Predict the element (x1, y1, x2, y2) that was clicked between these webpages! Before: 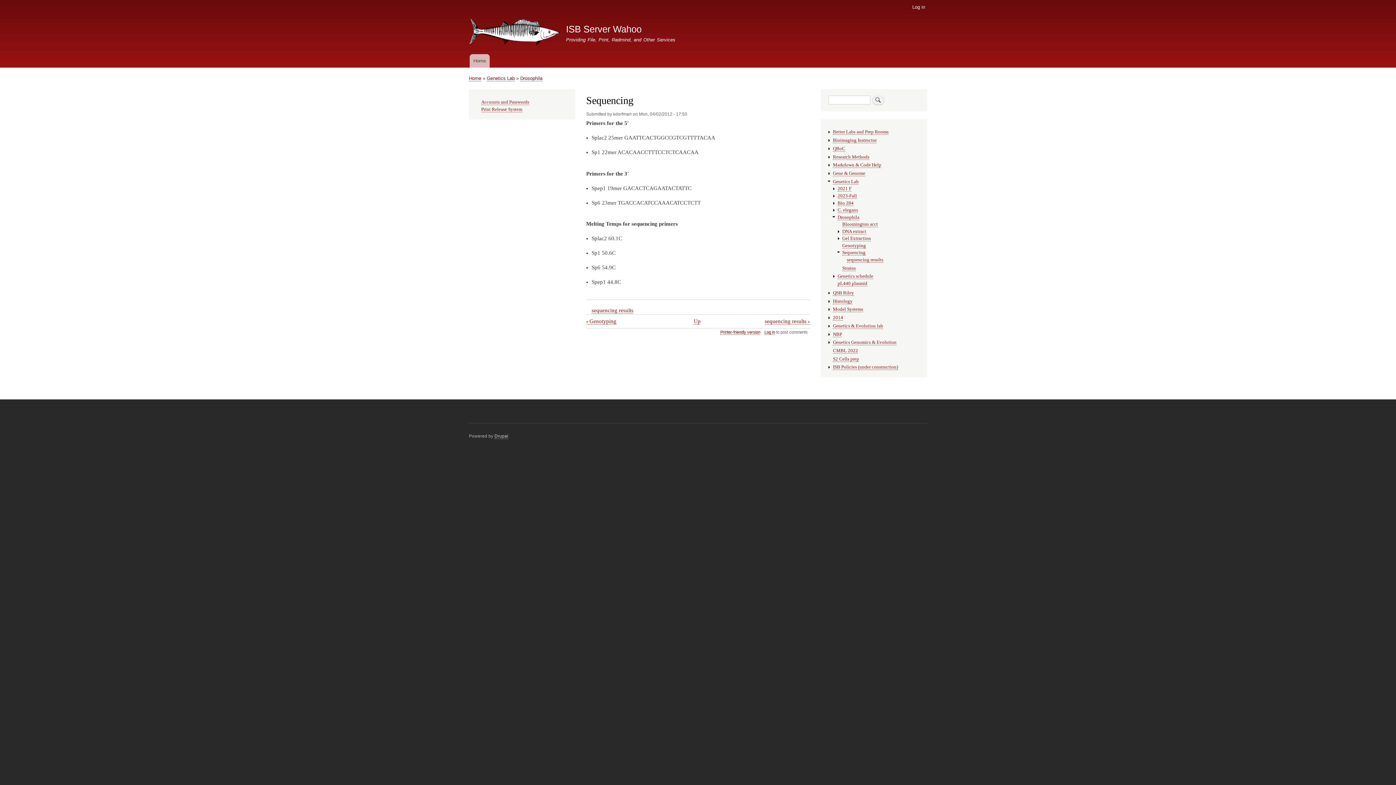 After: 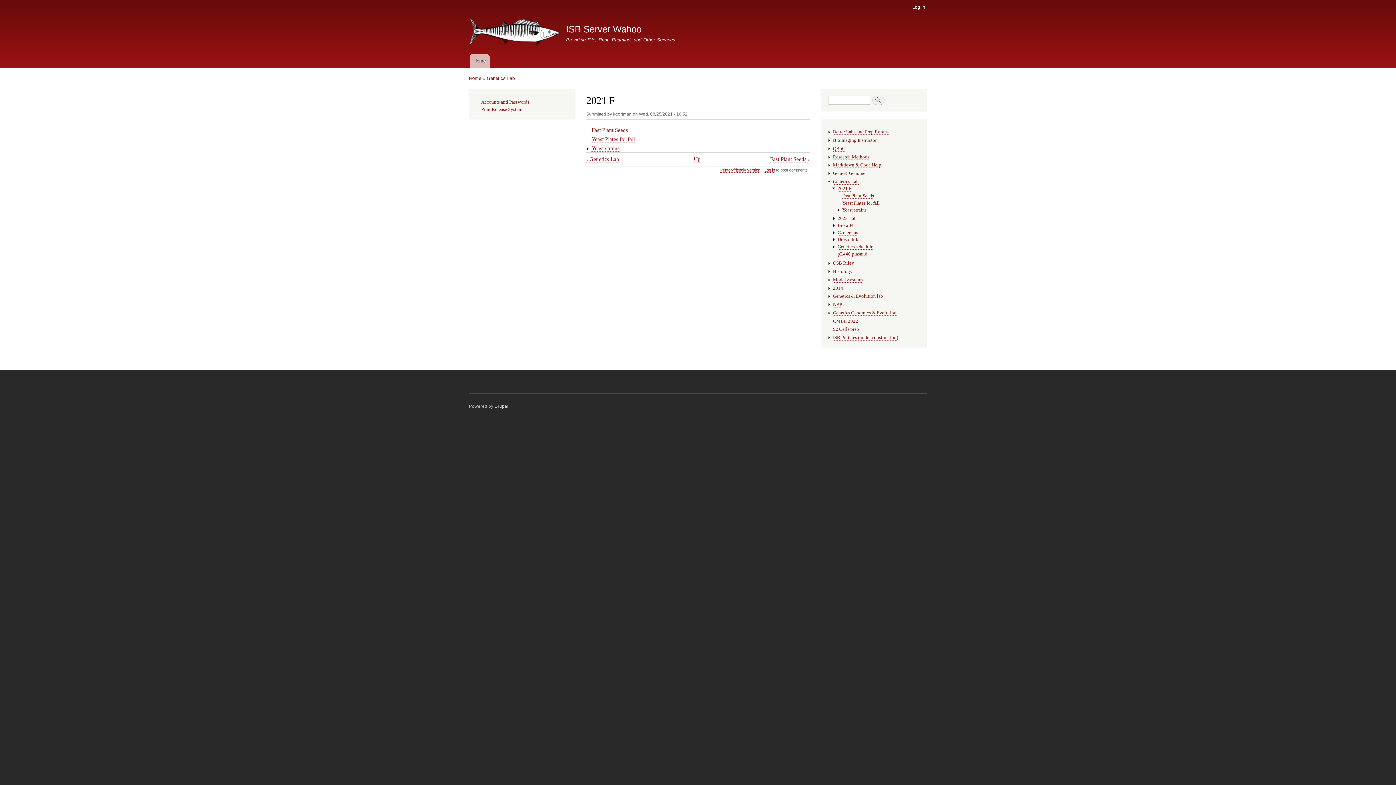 Action: bbox: (837, 186, 851, 191) label: 2021 F